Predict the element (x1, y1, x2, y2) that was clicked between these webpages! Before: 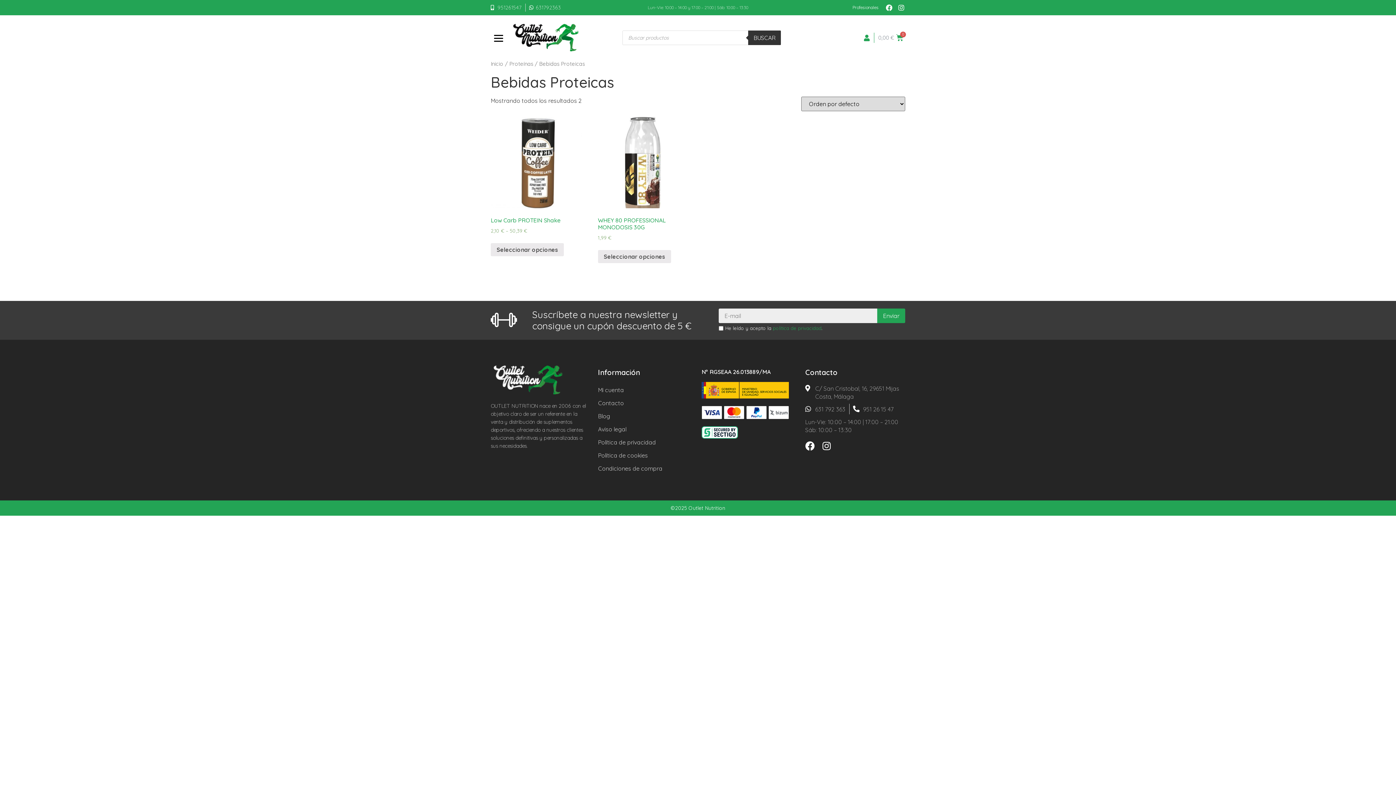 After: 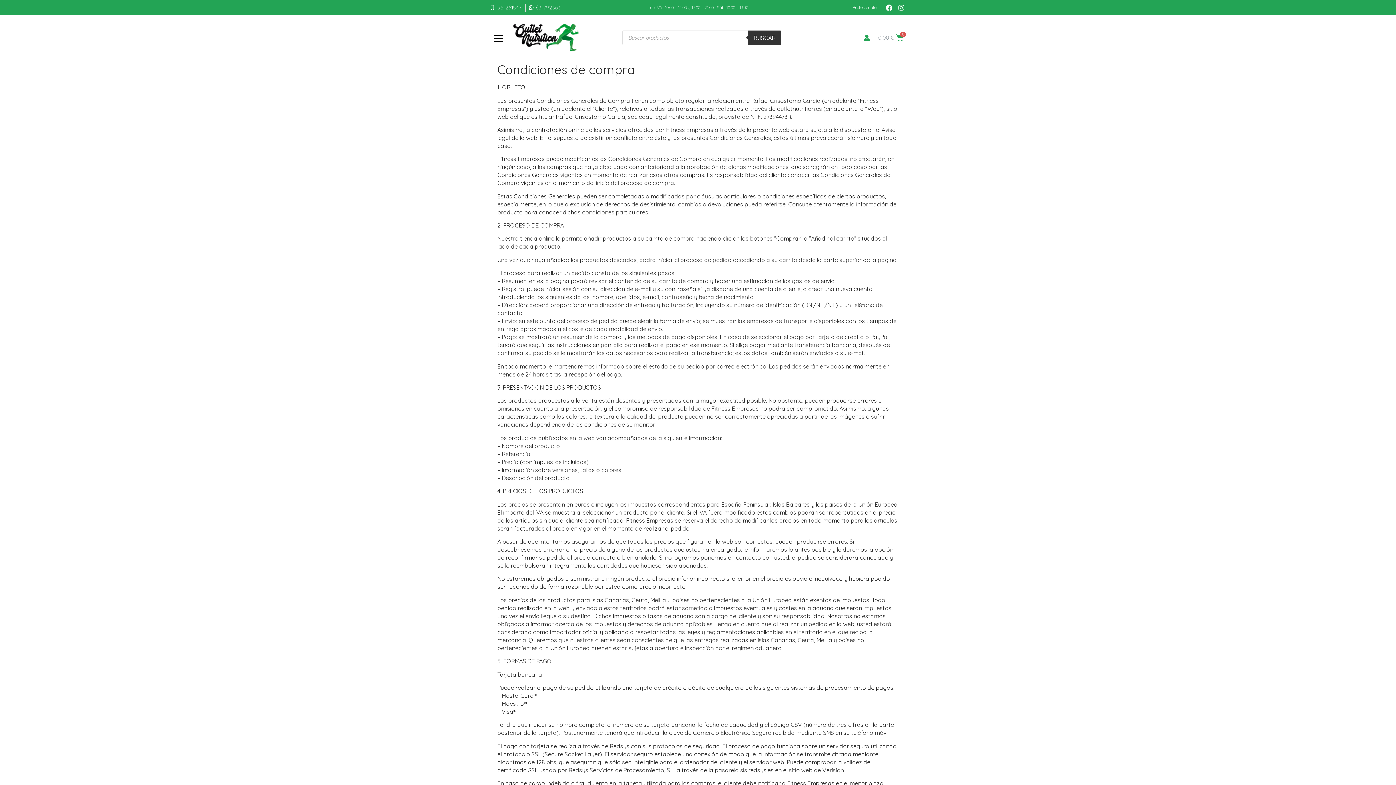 Action: label: Condiciones de compra bbox: (598, 462, 694, 475)